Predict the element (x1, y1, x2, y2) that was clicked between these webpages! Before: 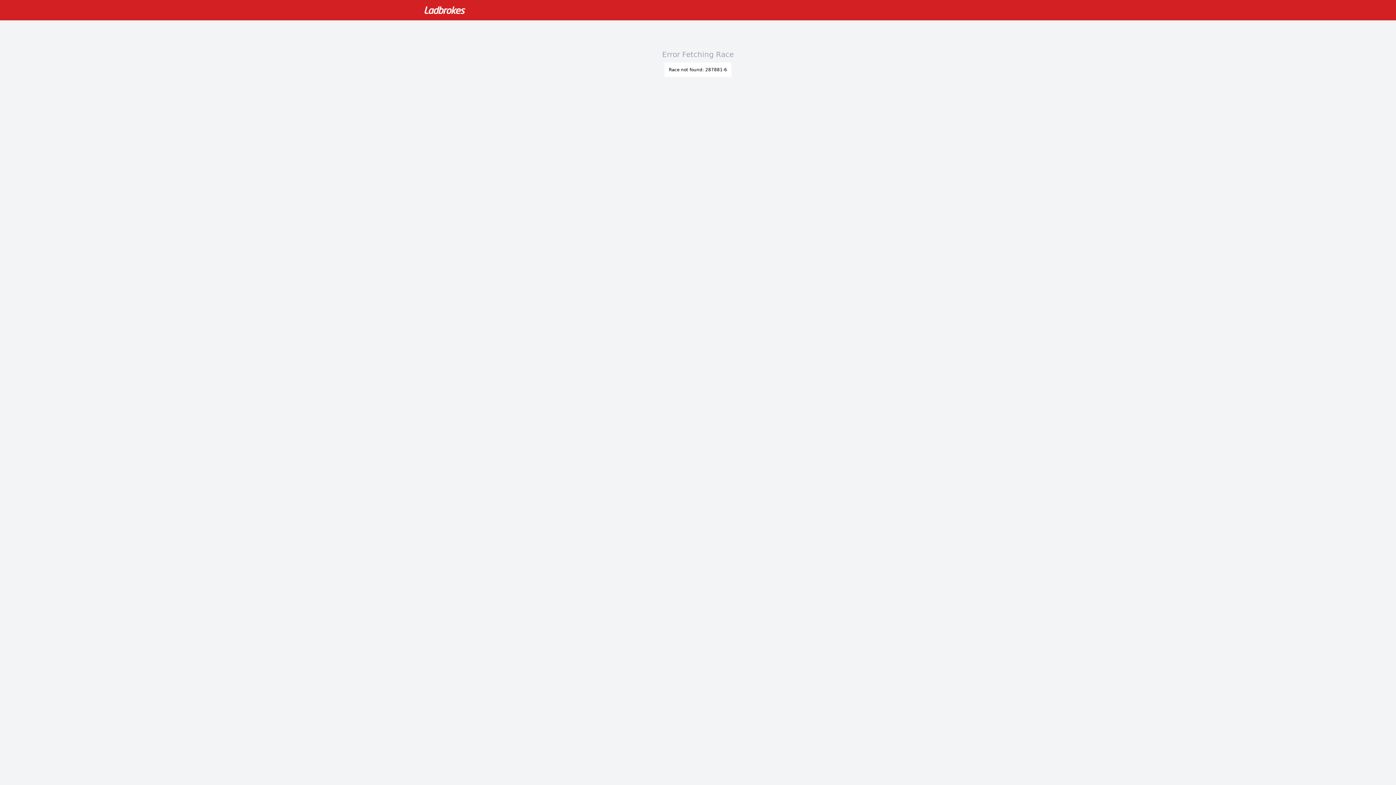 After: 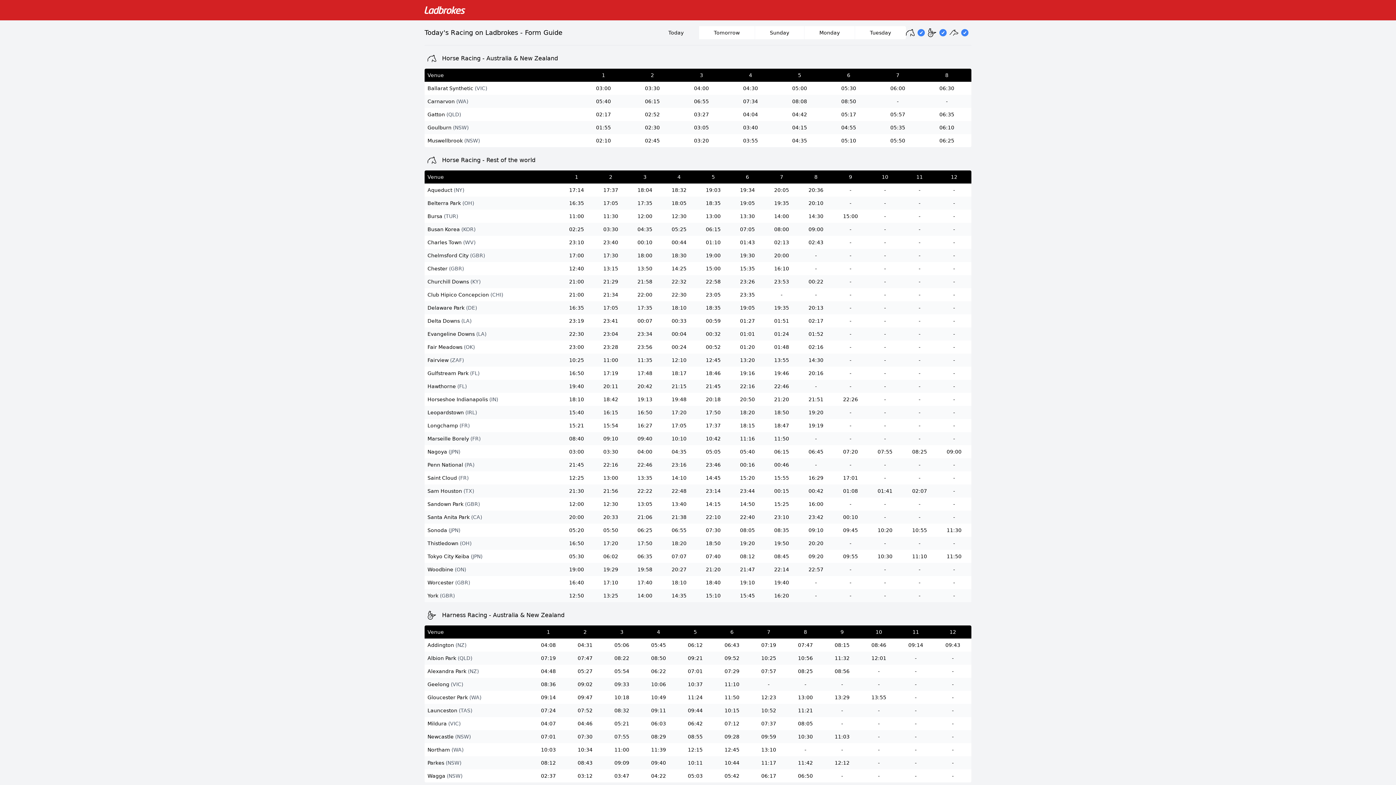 Action: bbox: (424, 0, 465, 20)